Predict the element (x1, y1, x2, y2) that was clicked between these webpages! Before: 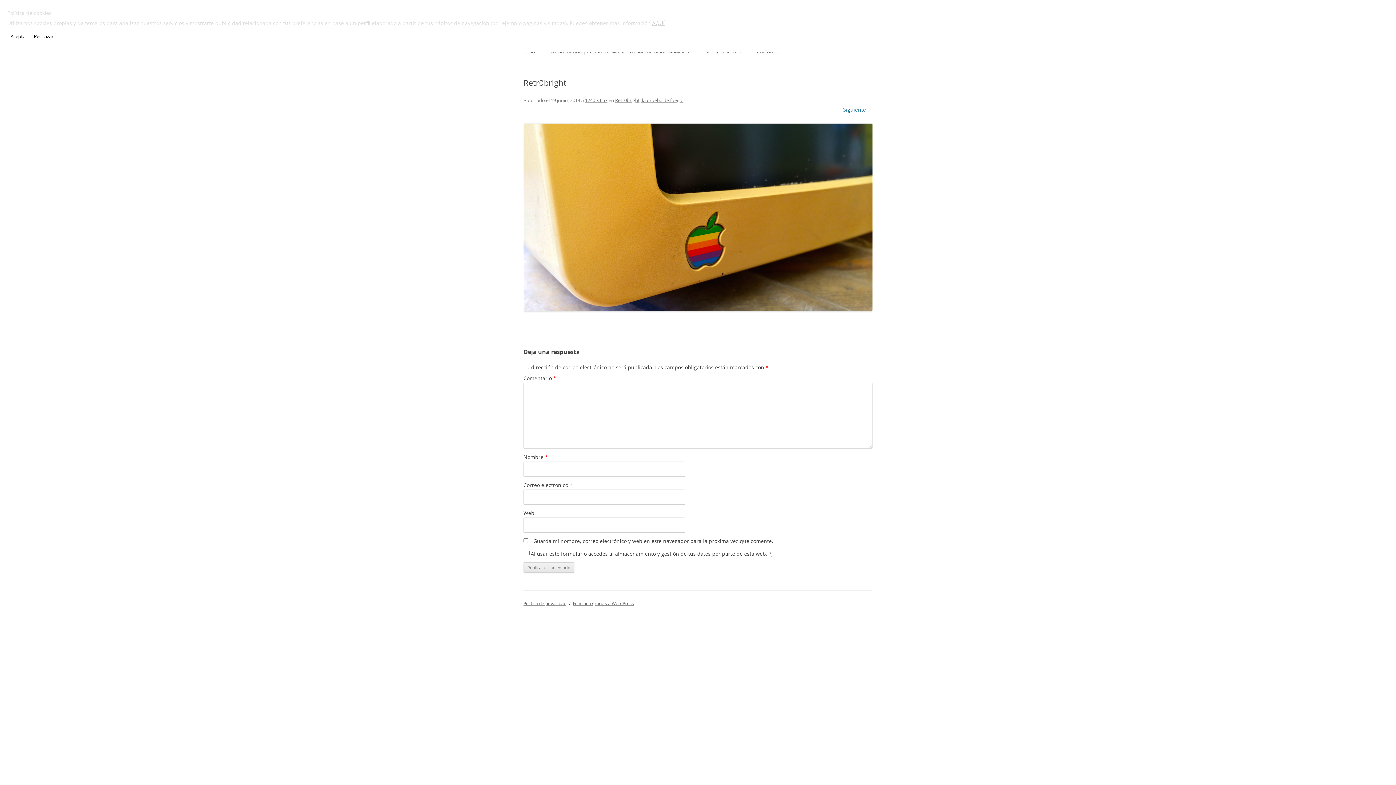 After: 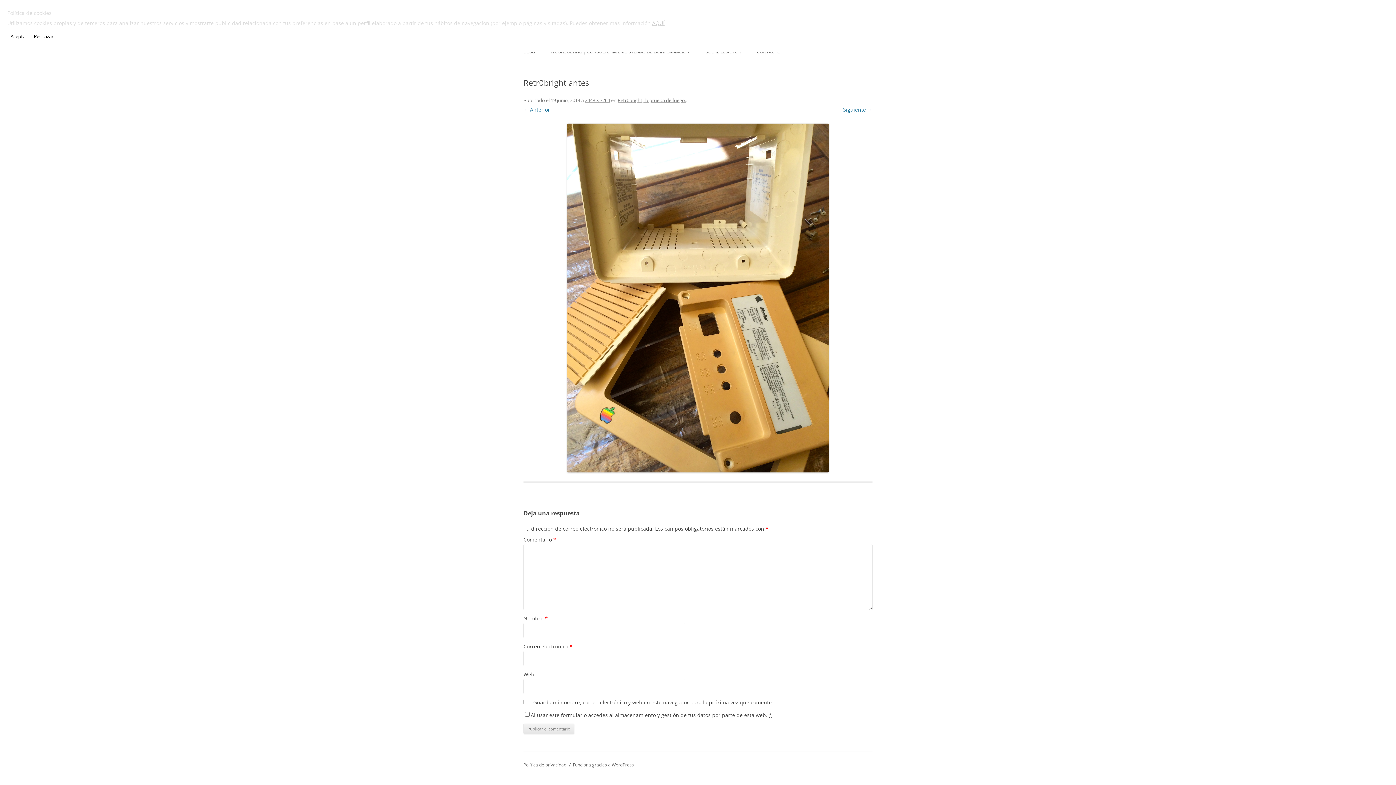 Action: bbox: (843, 106, 872, 113) label: Siguiente →